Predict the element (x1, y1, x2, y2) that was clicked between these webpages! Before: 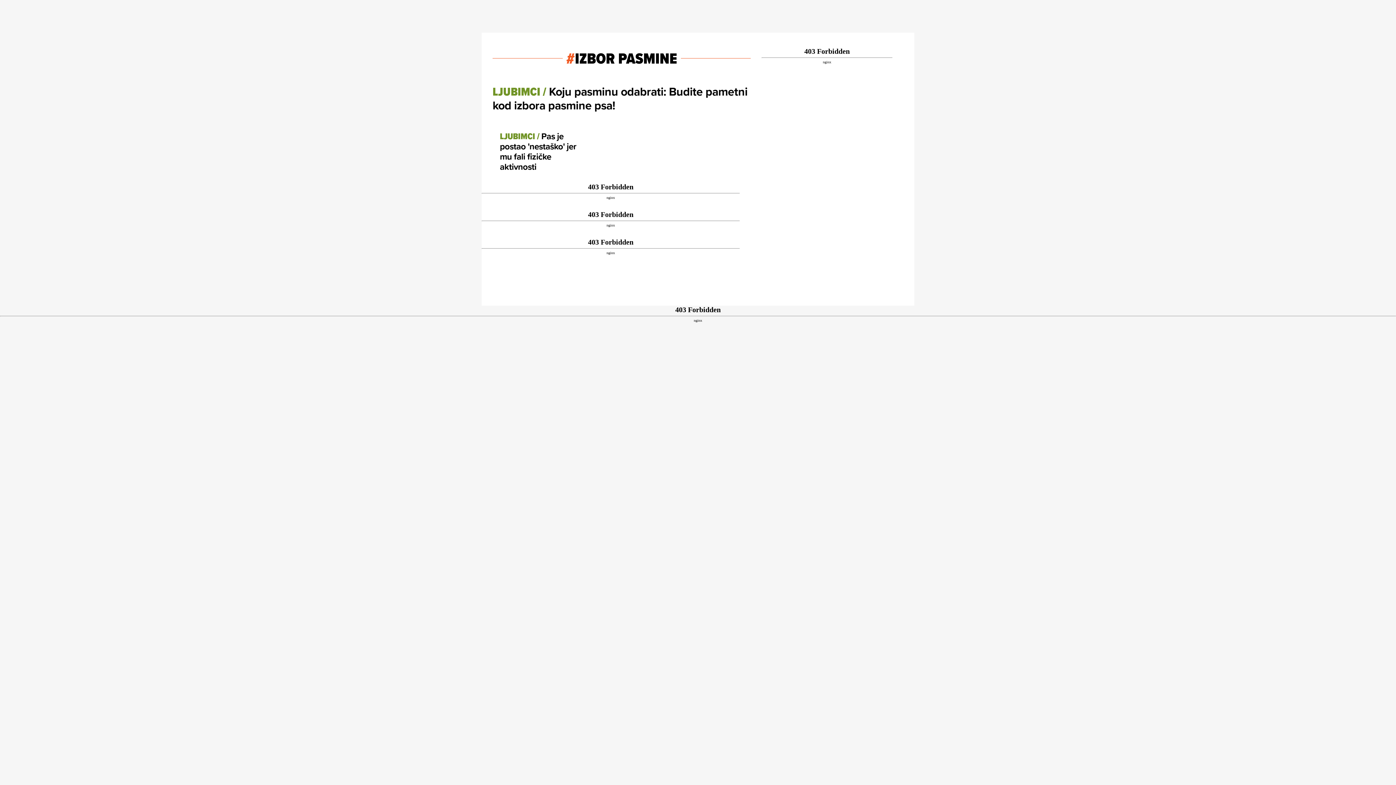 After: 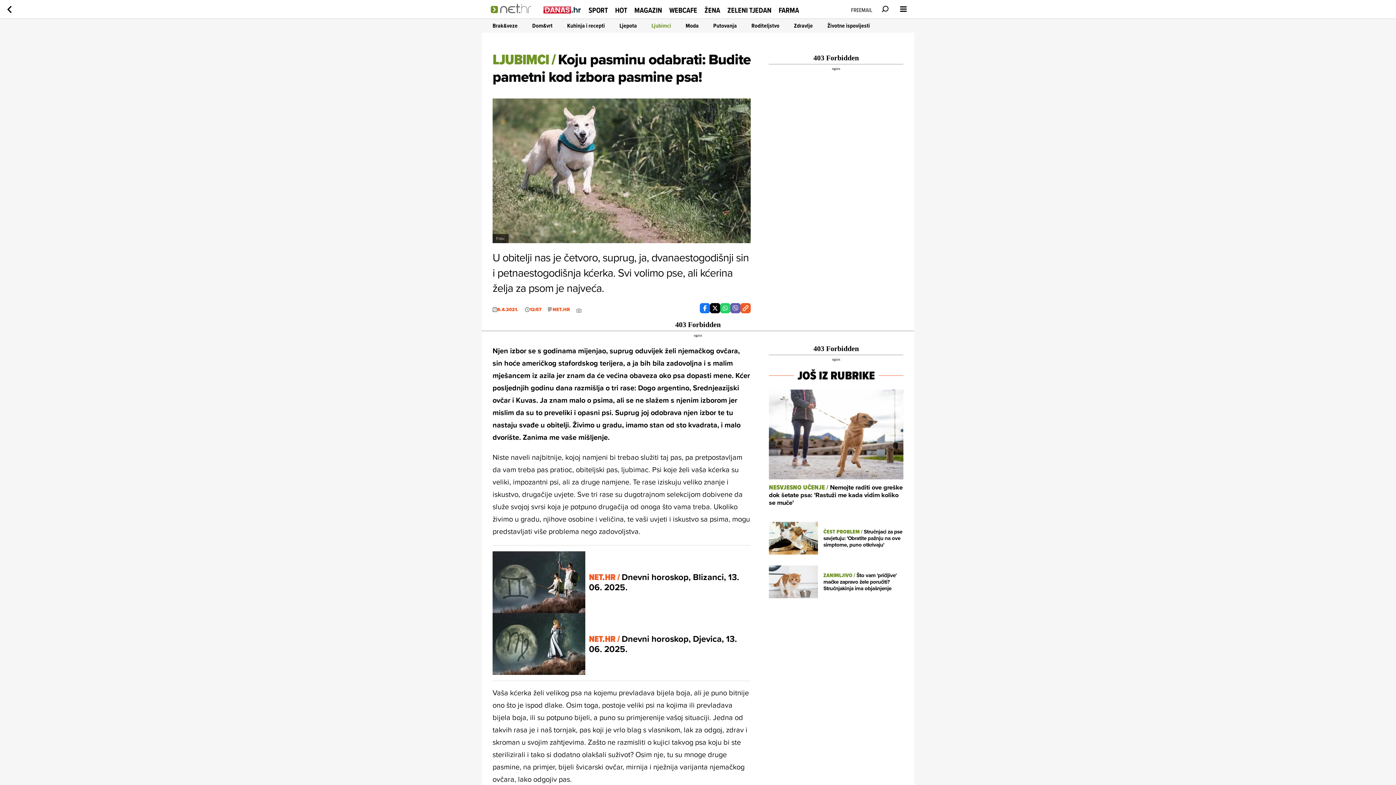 Action: bbox: (492, 76, 750, 120) label: LJUBIMCI / Koju pasminu odabrati: Budite pametni kod izbora pasmine psa!